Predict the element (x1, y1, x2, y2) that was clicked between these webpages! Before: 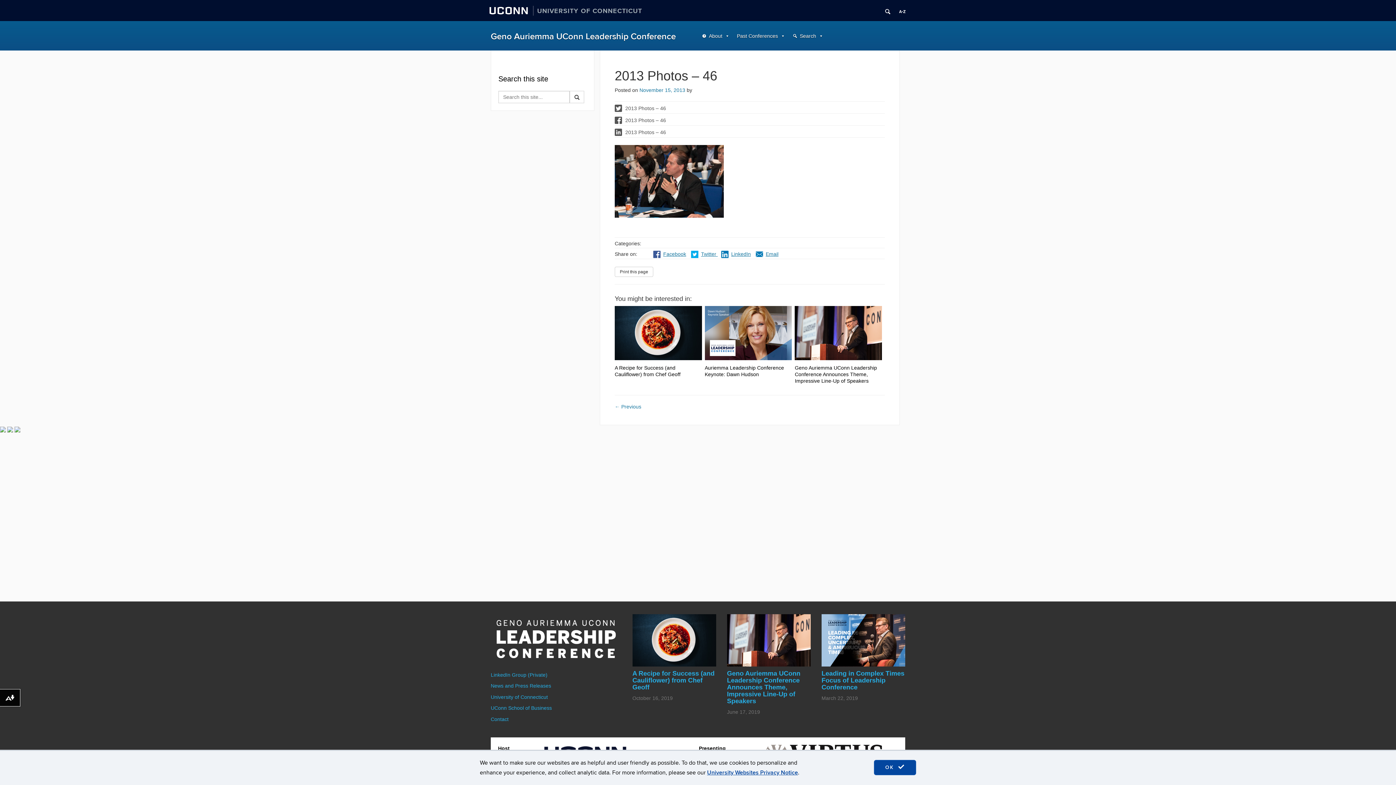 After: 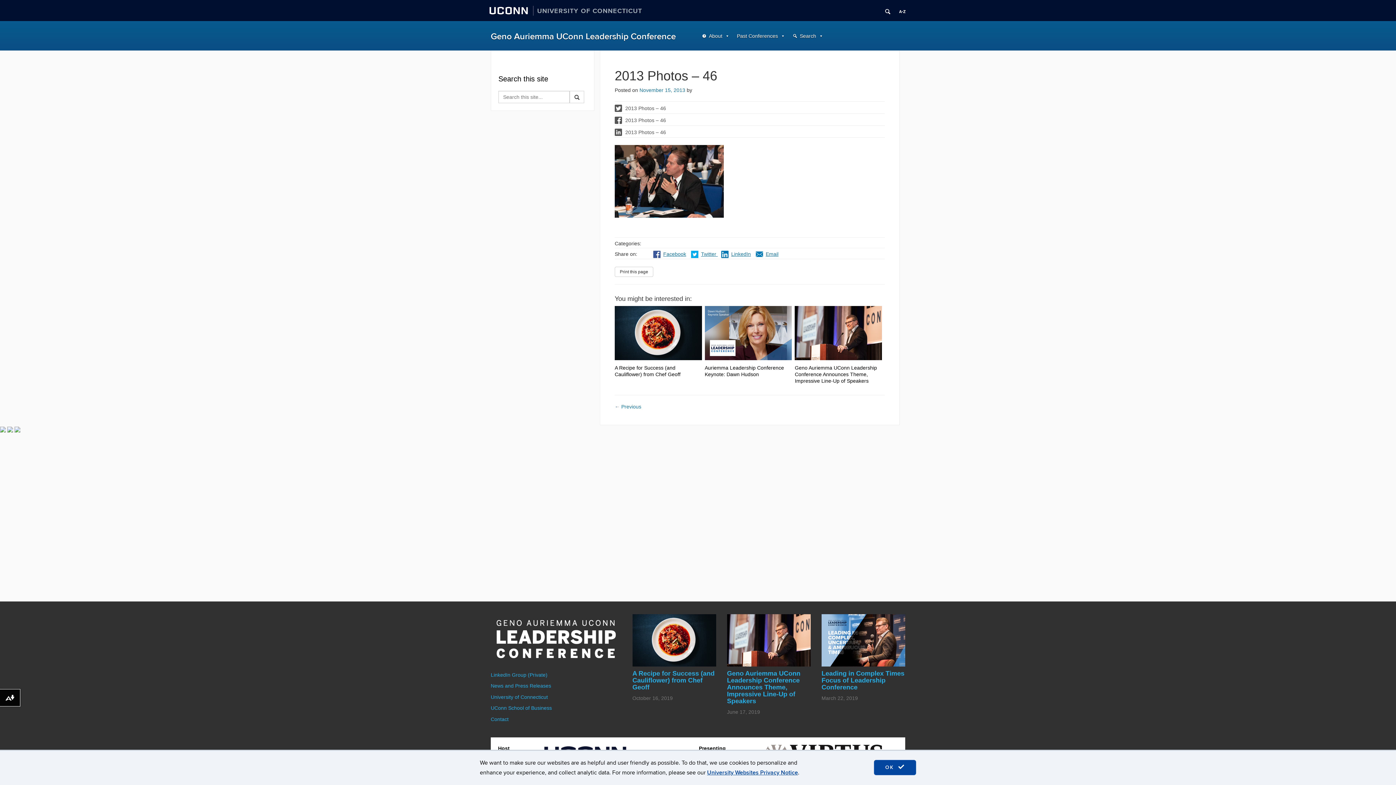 Action: bbox: (614, 404, 641, 409) label: ← Previous